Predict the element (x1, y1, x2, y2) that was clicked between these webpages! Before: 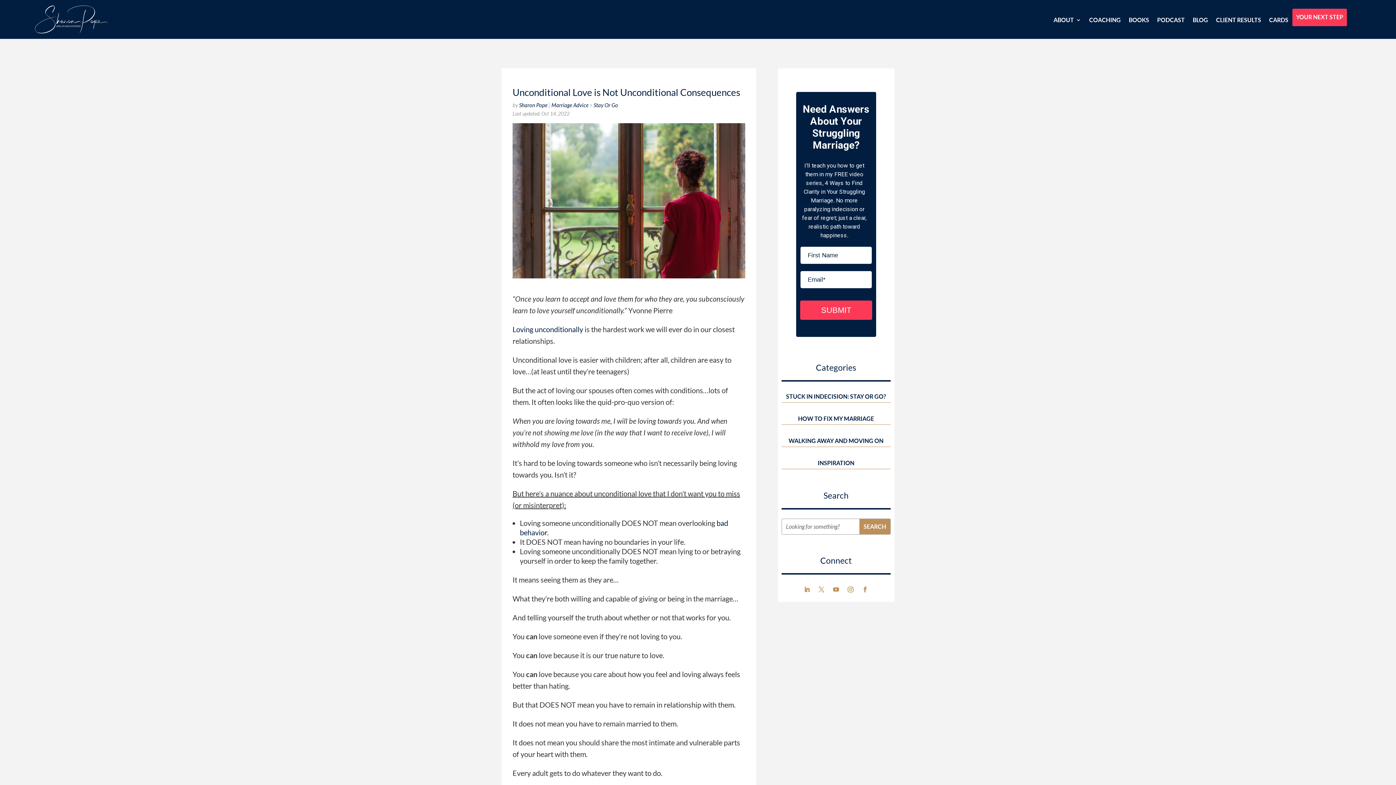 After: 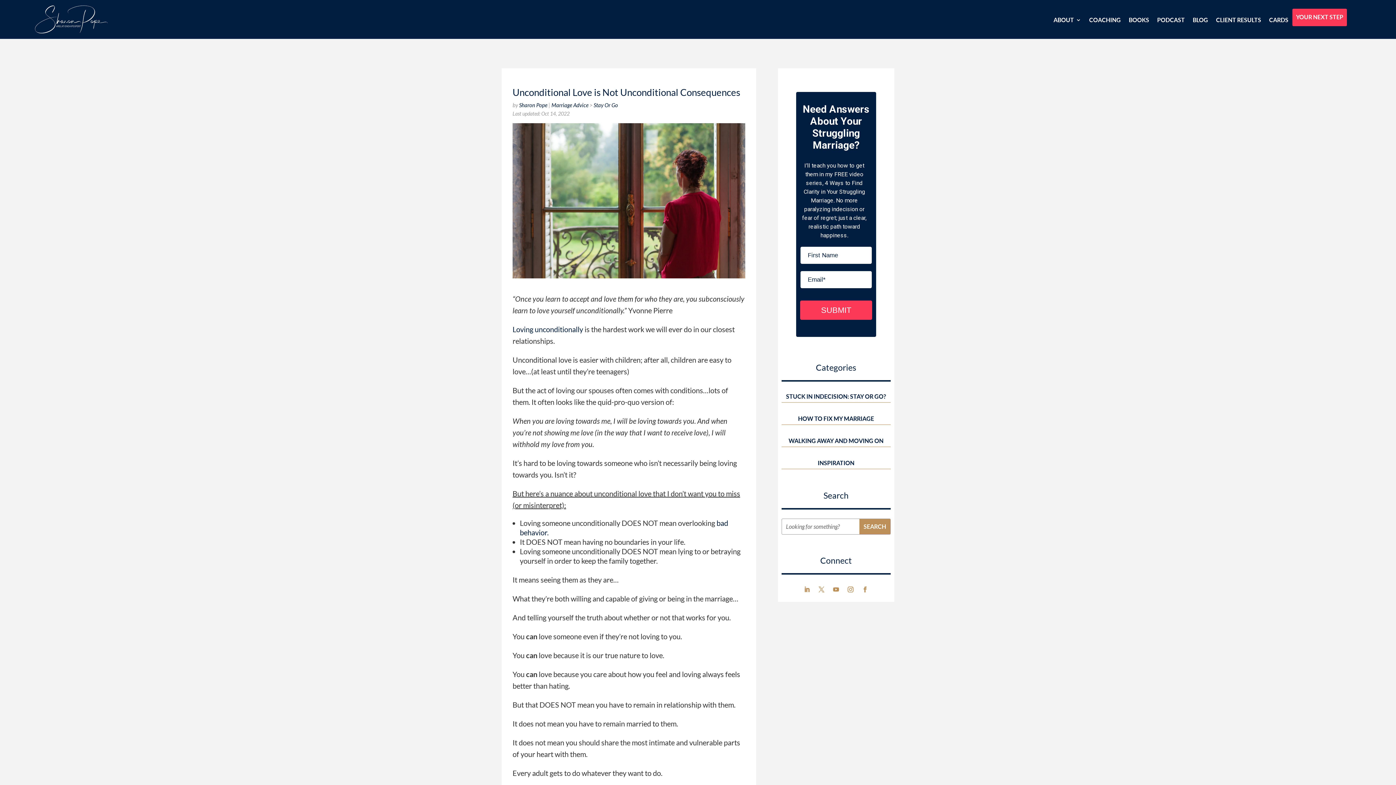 Action: bbox: (859, 584, 871, 595)